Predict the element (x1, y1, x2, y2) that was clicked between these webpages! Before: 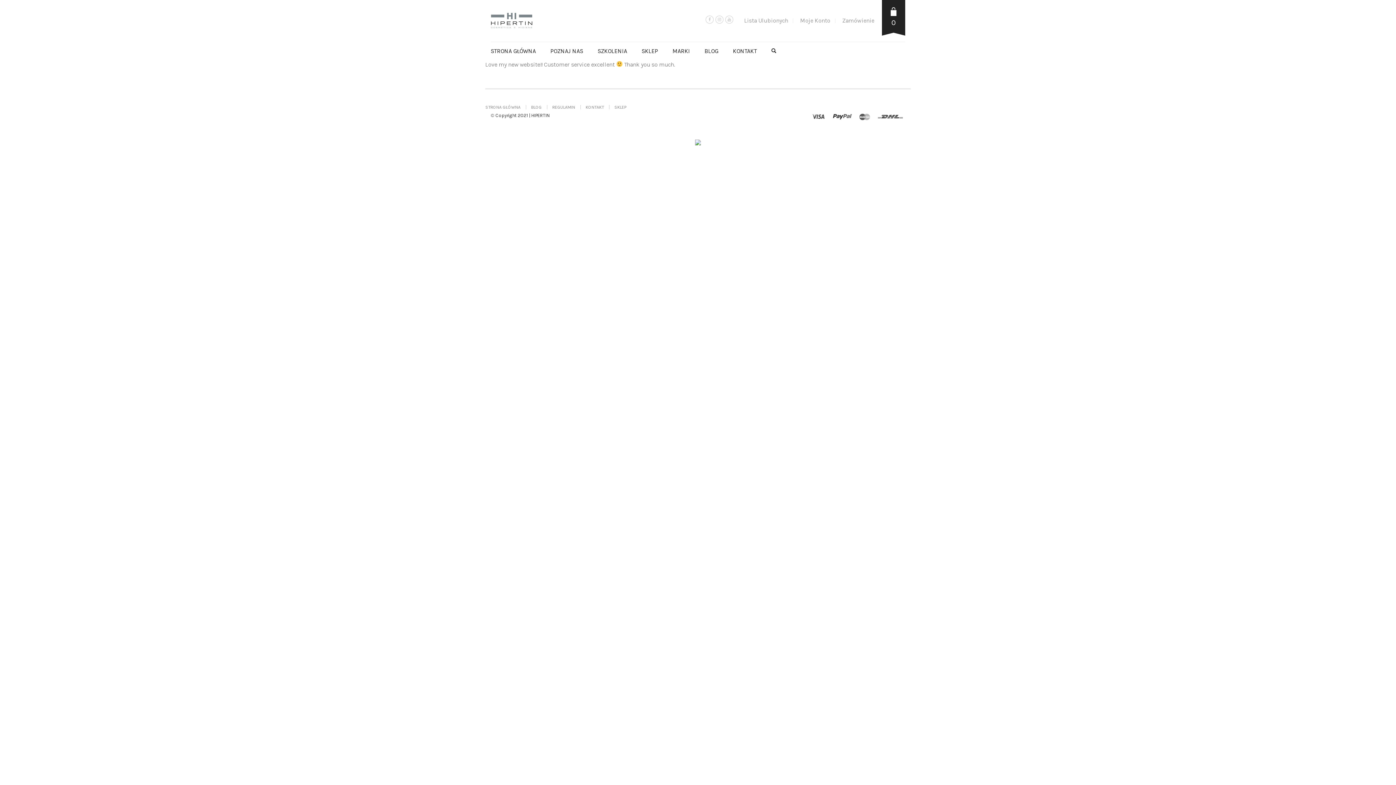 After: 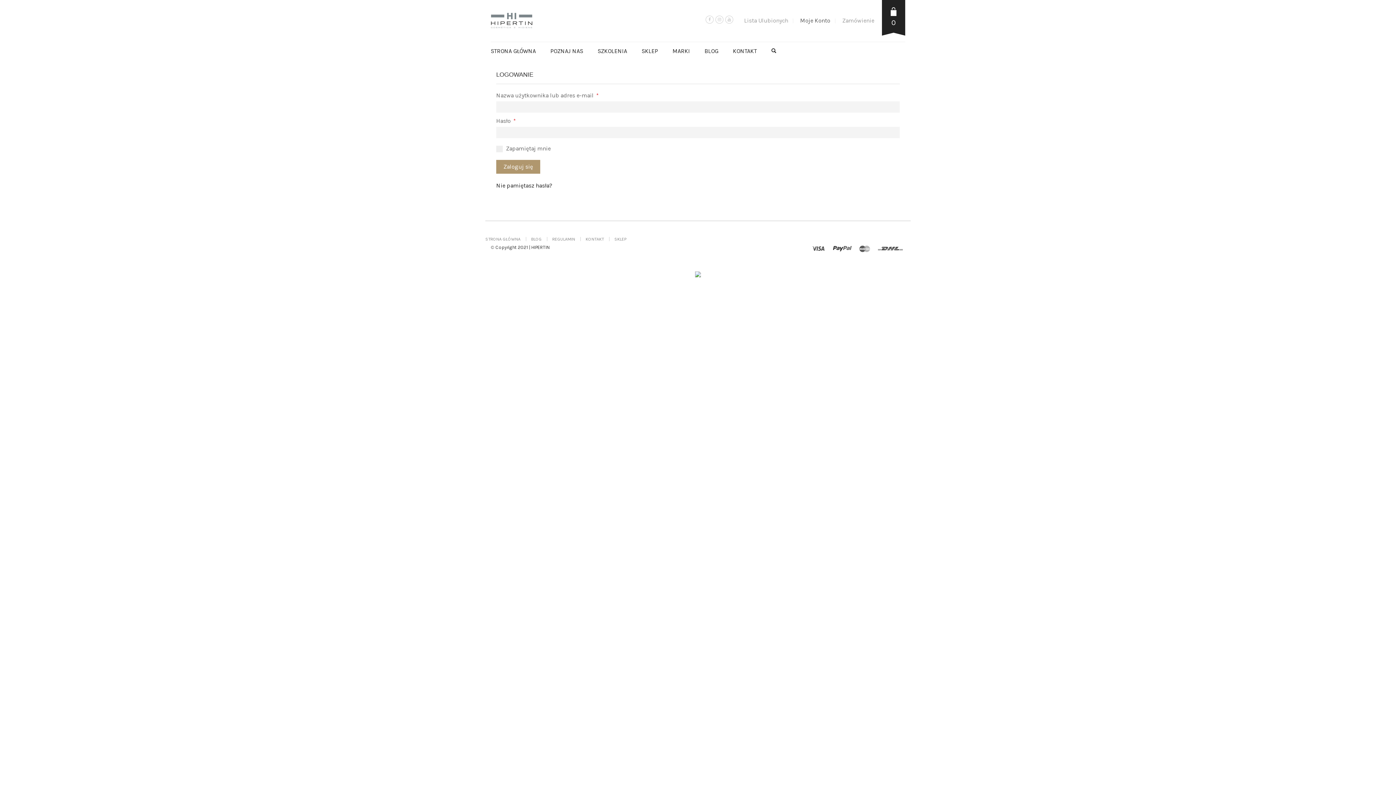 Action: bbox: (796, 17, 834, 24) label: Moje Konto